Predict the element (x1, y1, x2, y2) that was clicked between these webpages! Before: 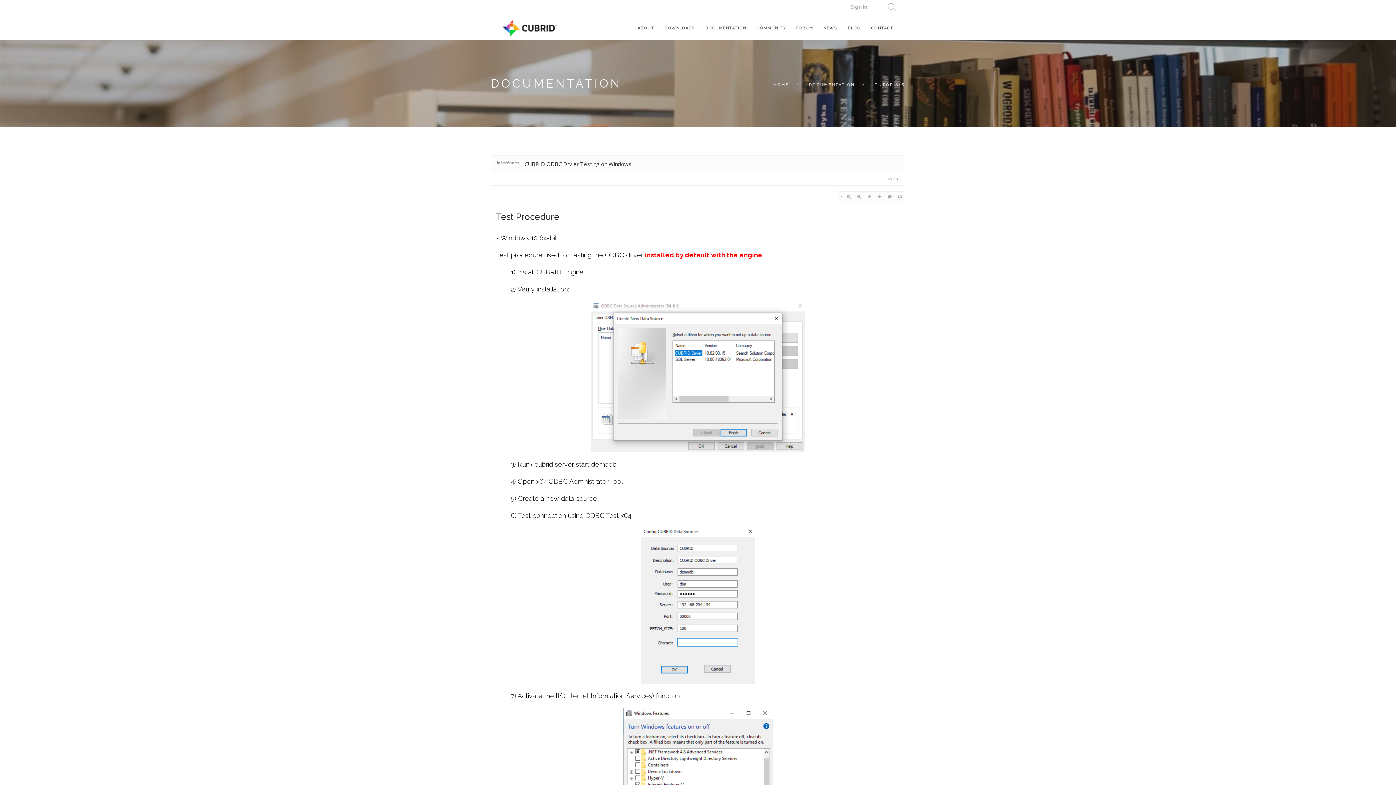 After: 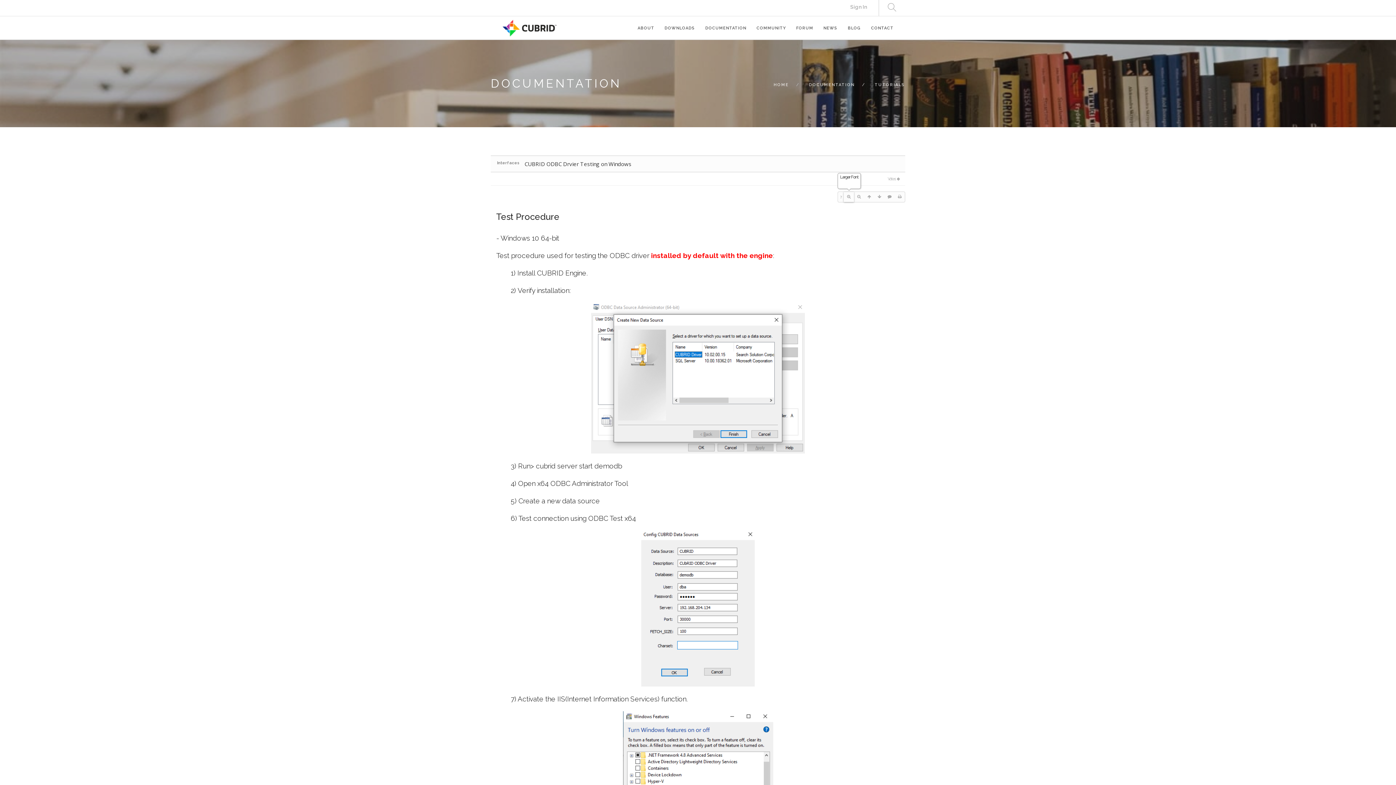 Action: bbox: (844, 192, 854, 202)